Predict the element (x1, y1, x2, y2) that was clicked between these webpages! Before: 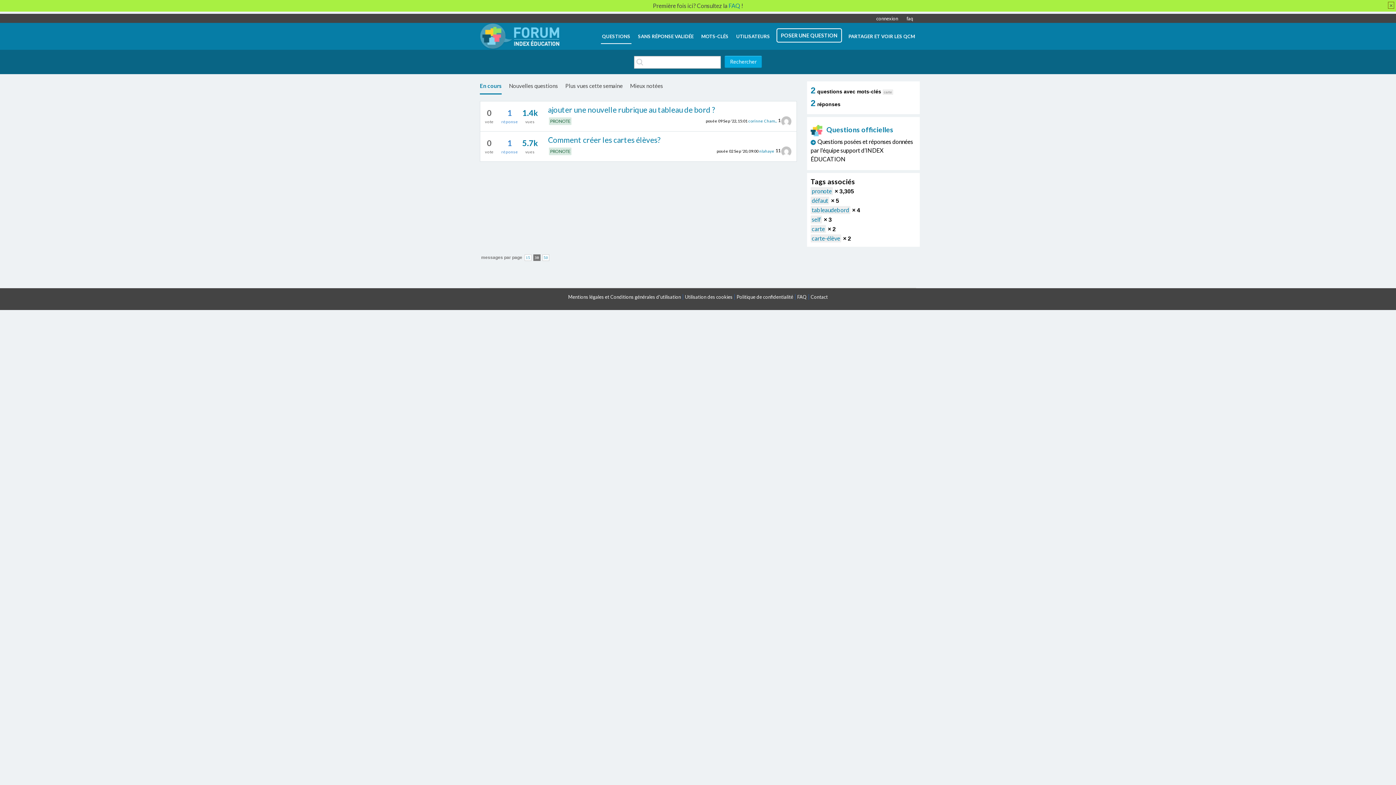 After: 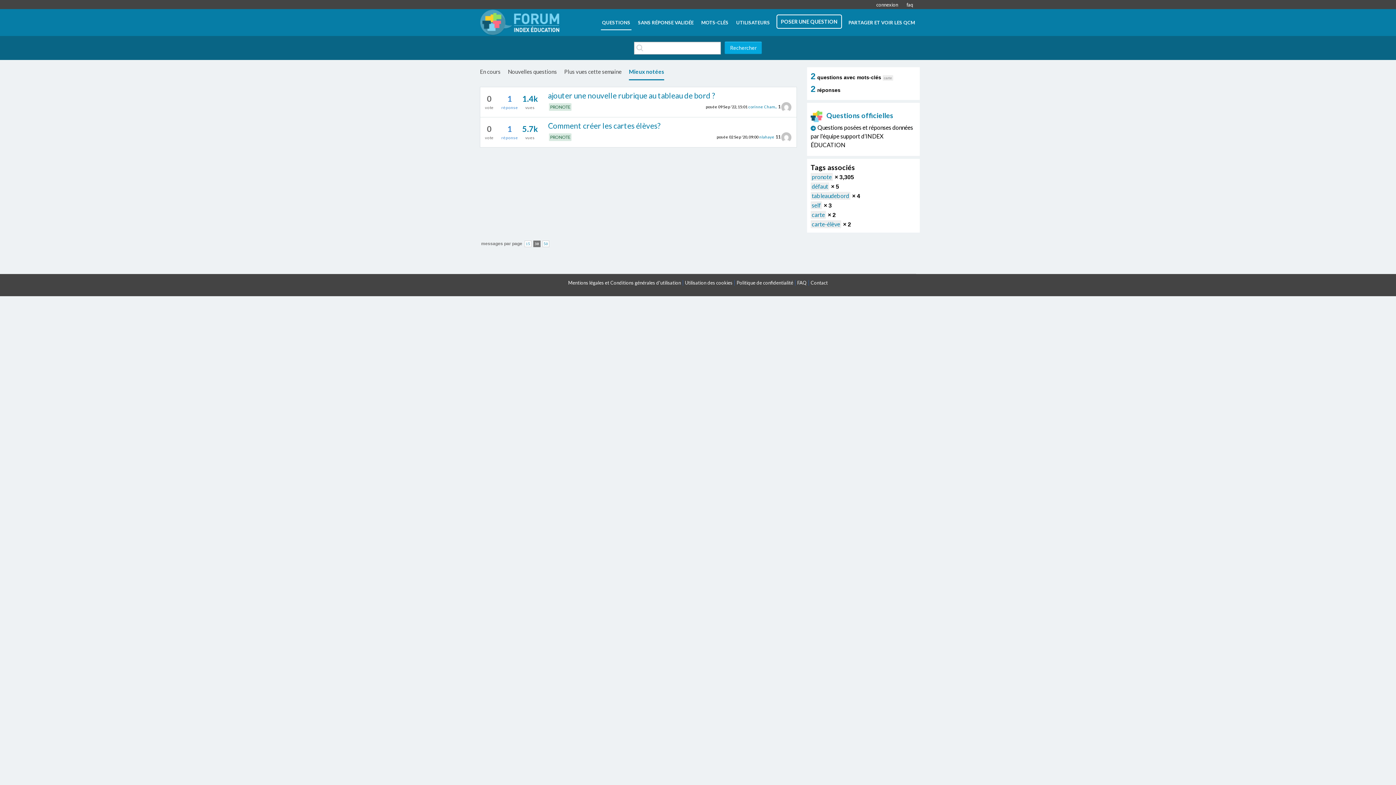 Action: label: Mieux notées bbox: (630, 77, 663, 93)